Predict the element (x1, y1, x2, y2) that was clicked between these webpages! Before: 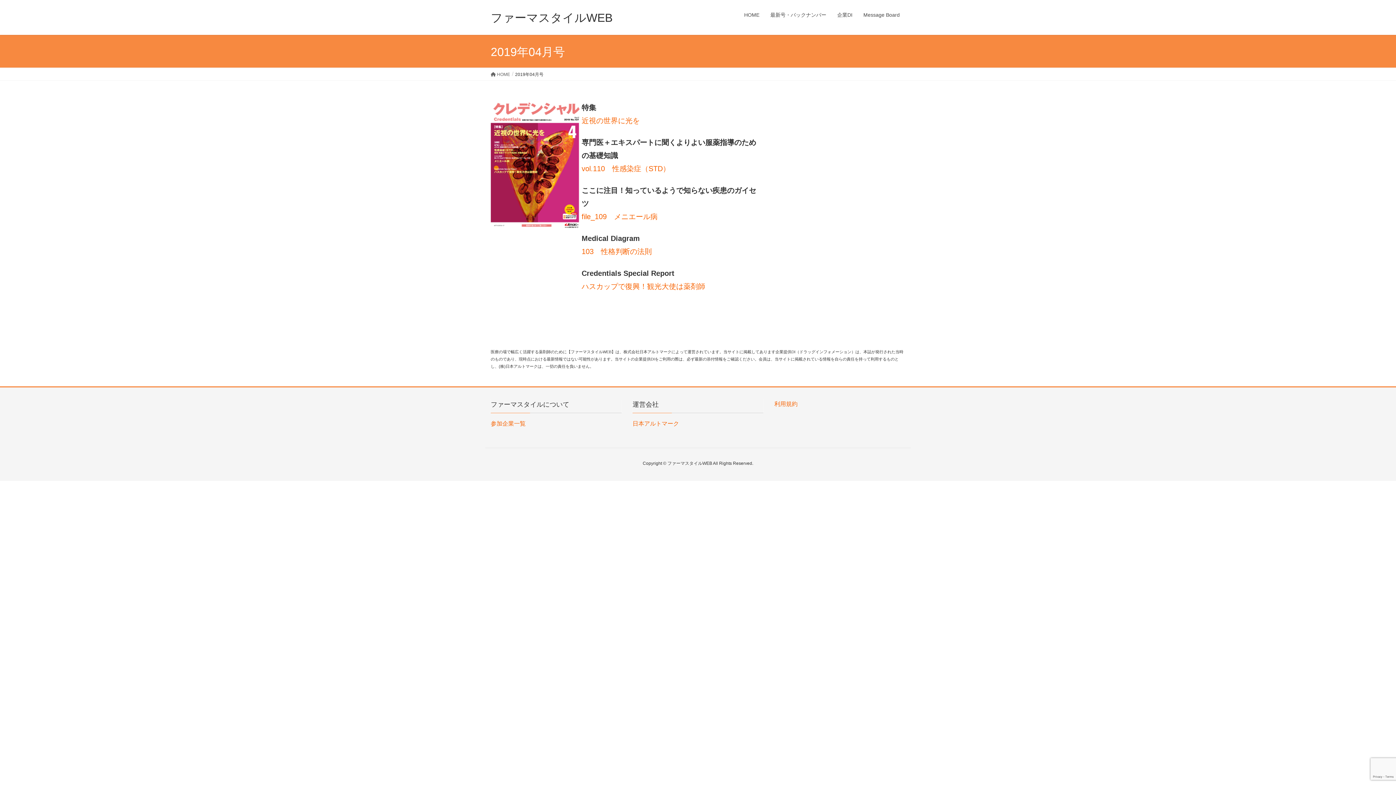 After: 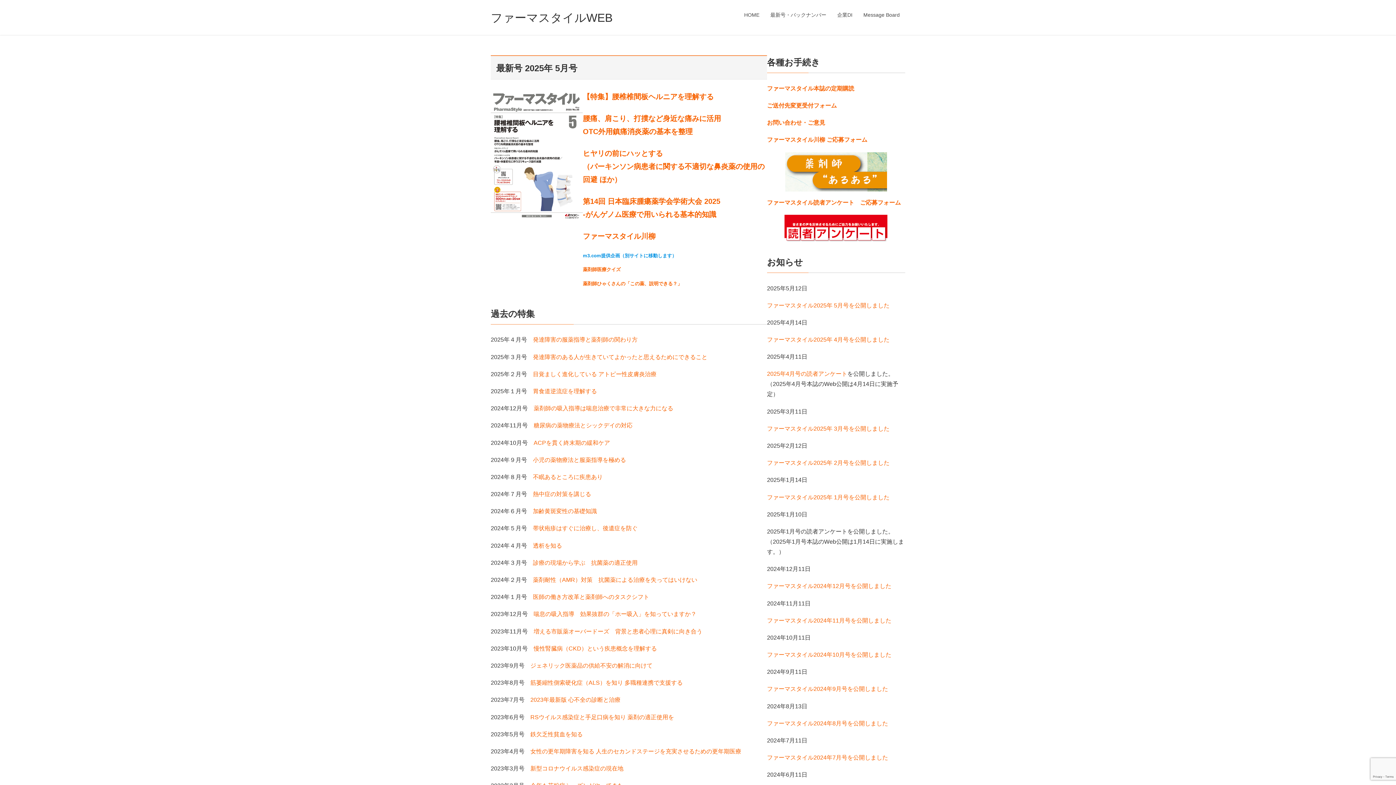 Action: label:  HOME bbox: (490, 70, 510, 77)